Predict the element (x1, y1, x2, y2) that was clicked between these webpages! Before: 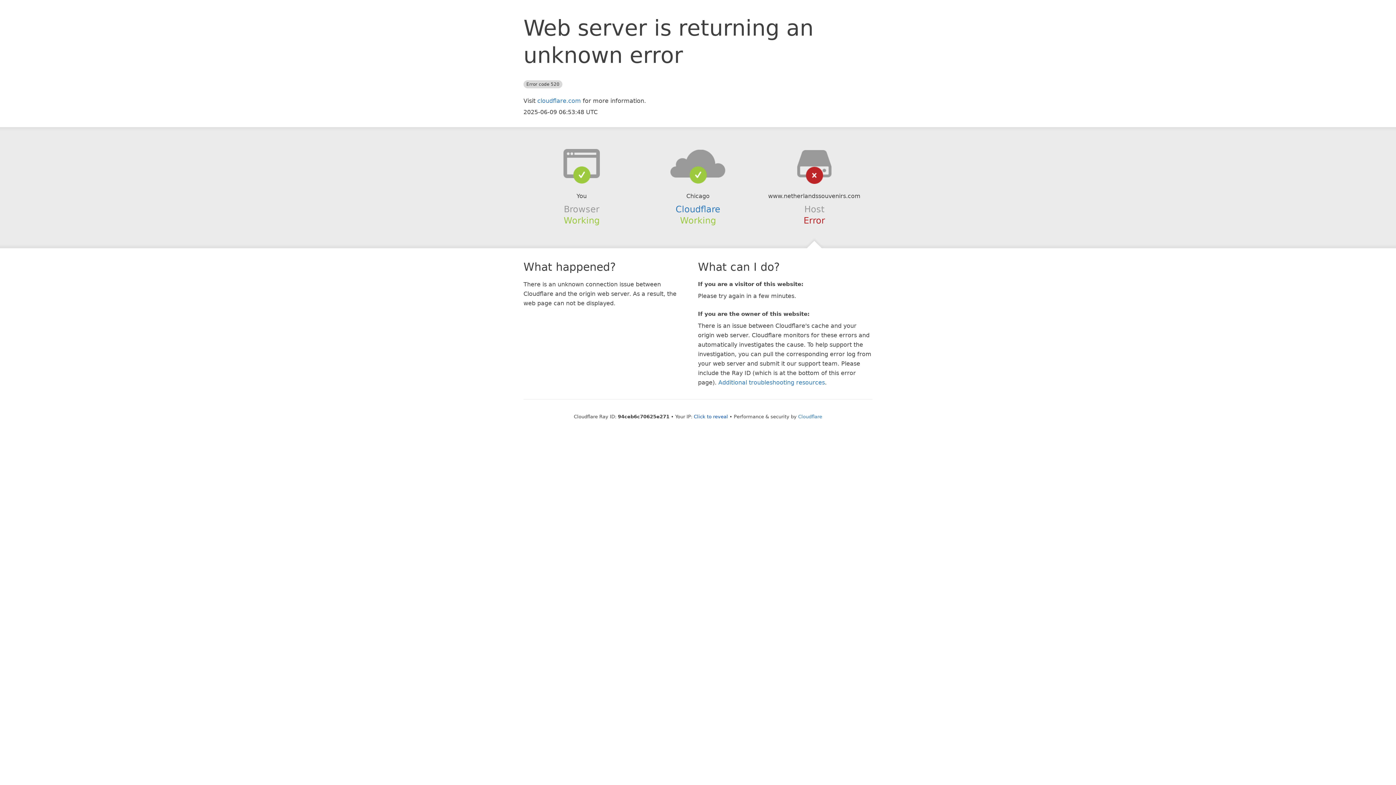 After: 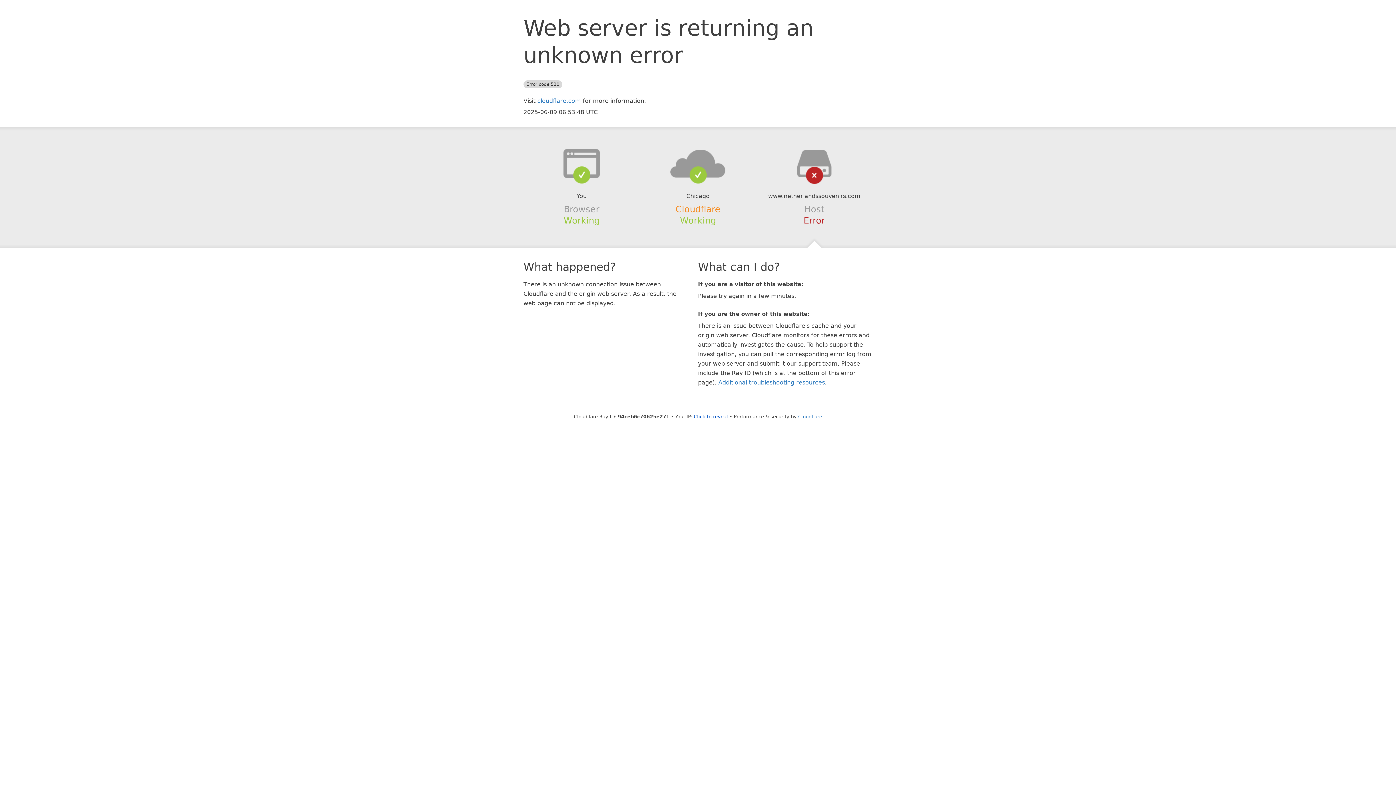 Action: label: Cloudflare bbox: (675, 204, 720, 214)